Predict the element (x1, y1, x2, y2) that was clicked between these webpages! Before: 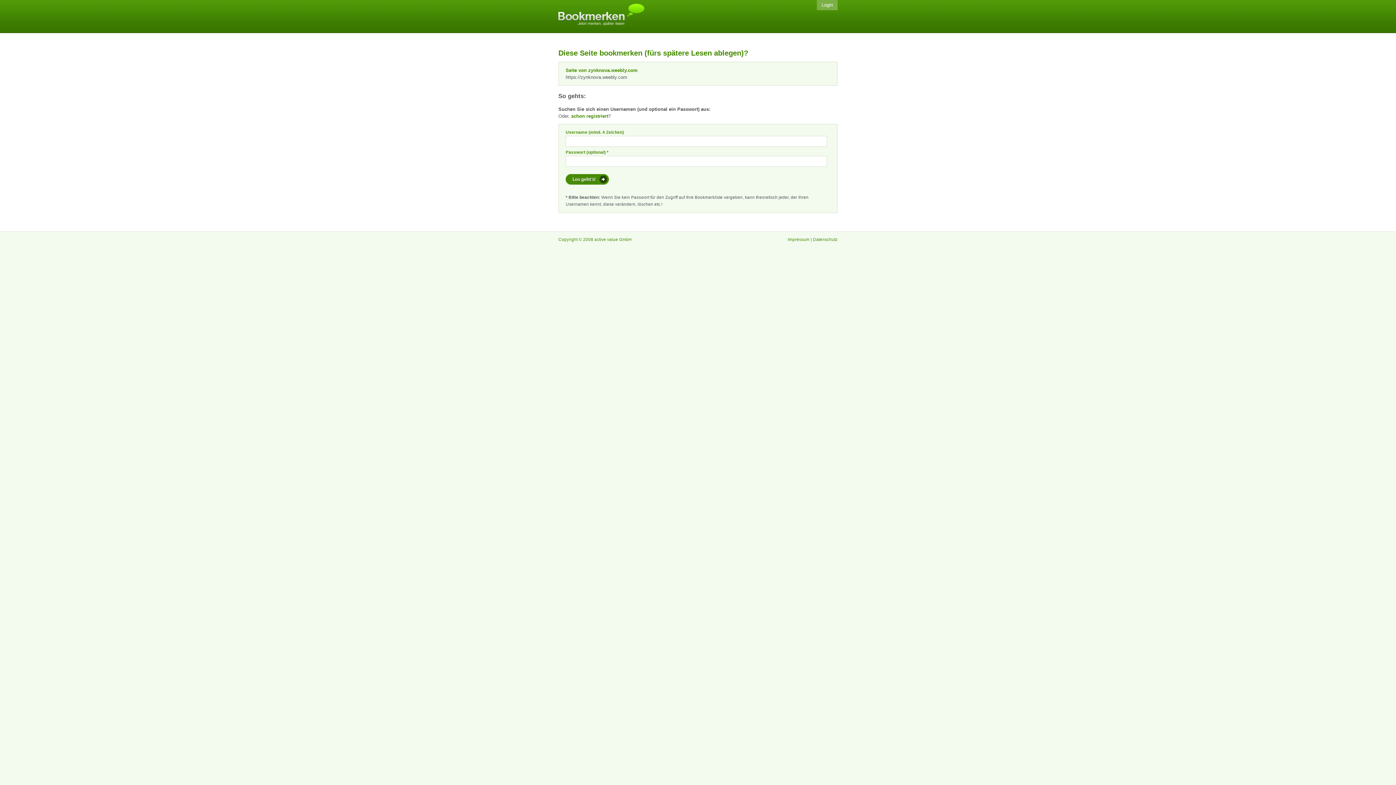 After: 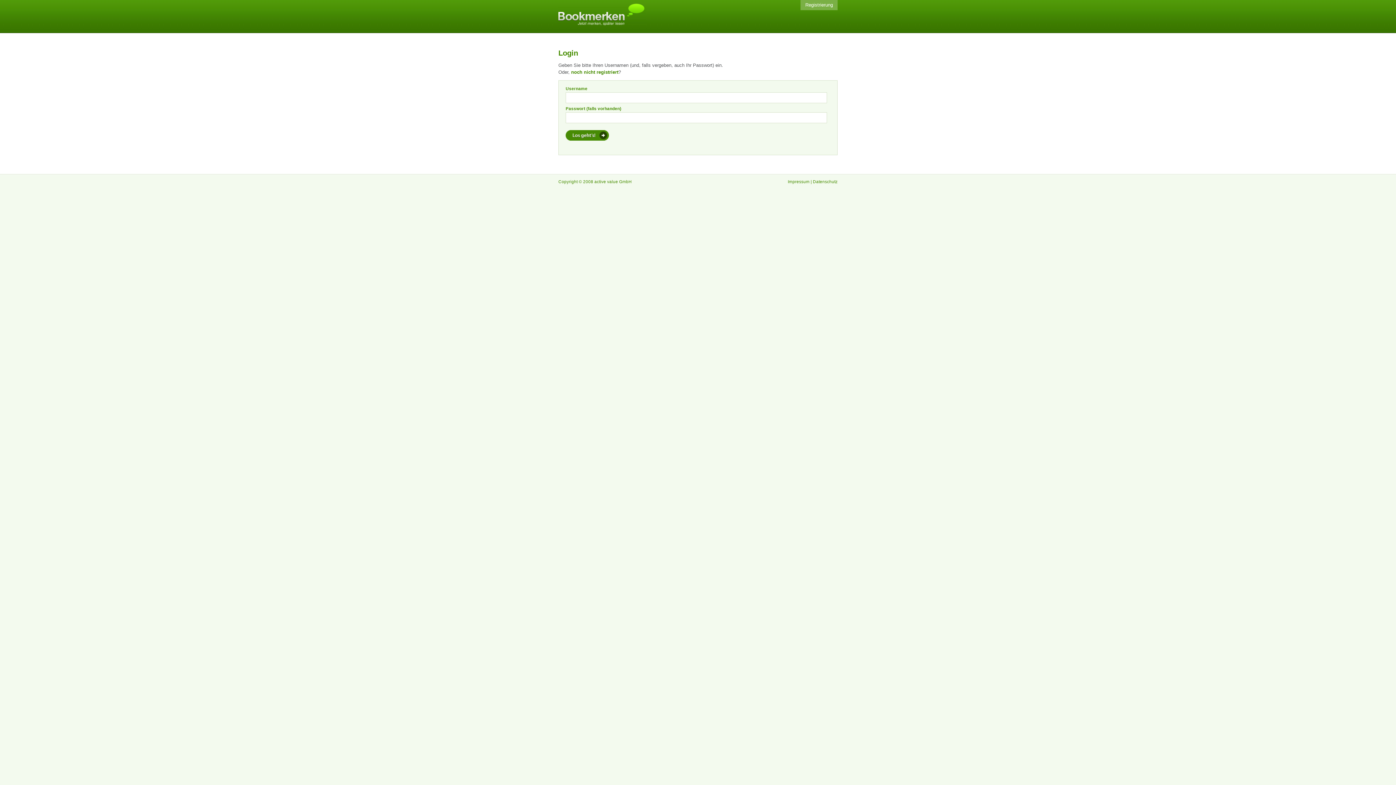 Action: bbox: (571, 113, 608, 118) label: schon registriert